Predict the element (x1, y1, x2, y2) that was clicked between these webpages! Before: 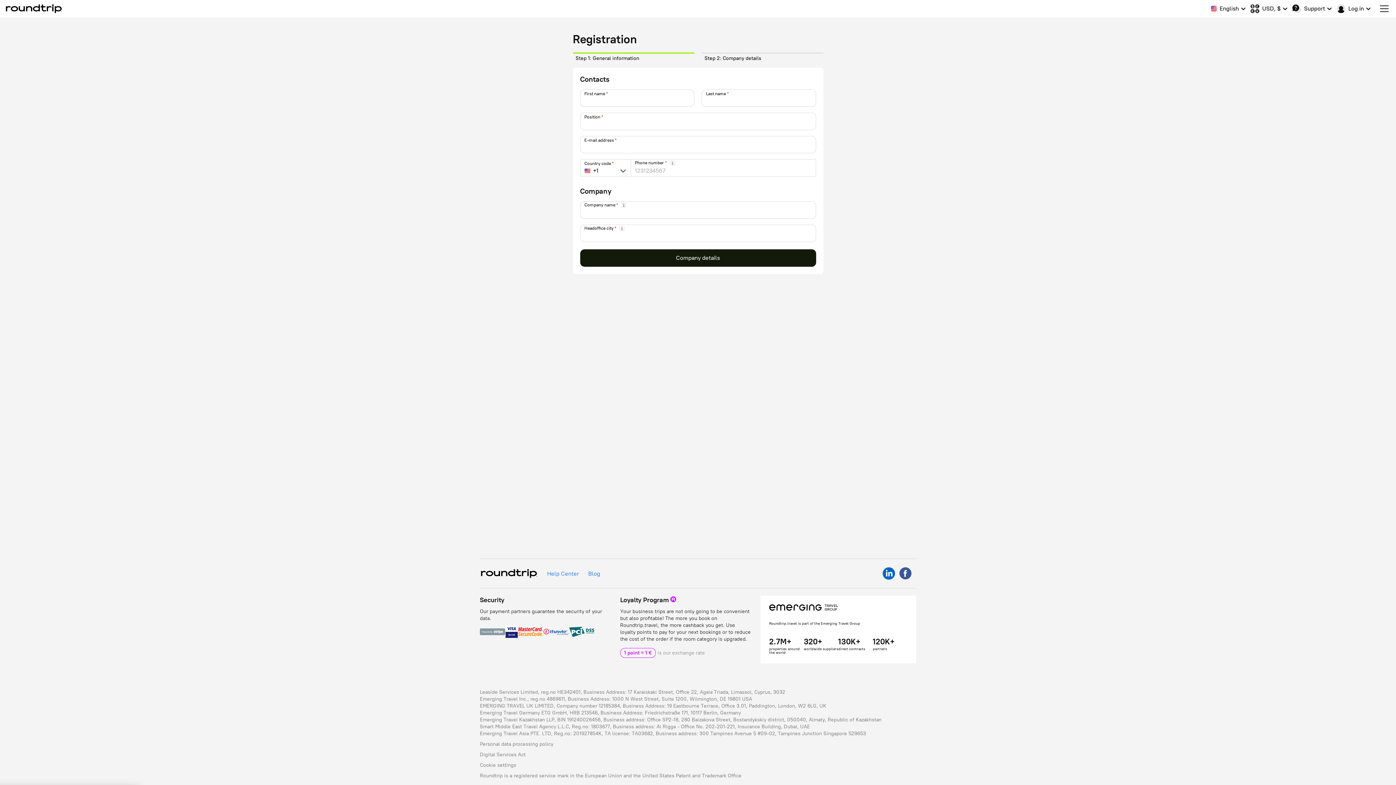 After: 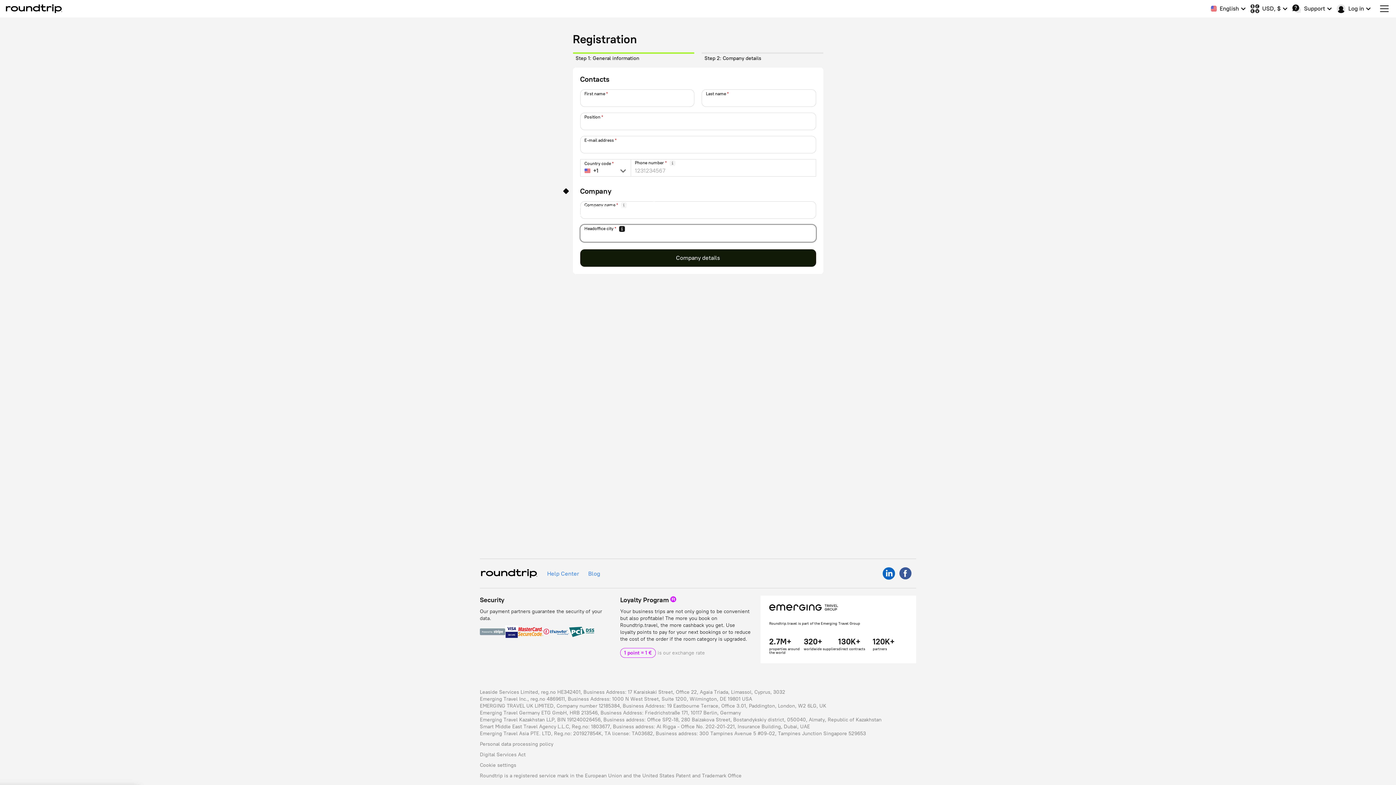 Action: bbox: (618, 224, 626, 232)